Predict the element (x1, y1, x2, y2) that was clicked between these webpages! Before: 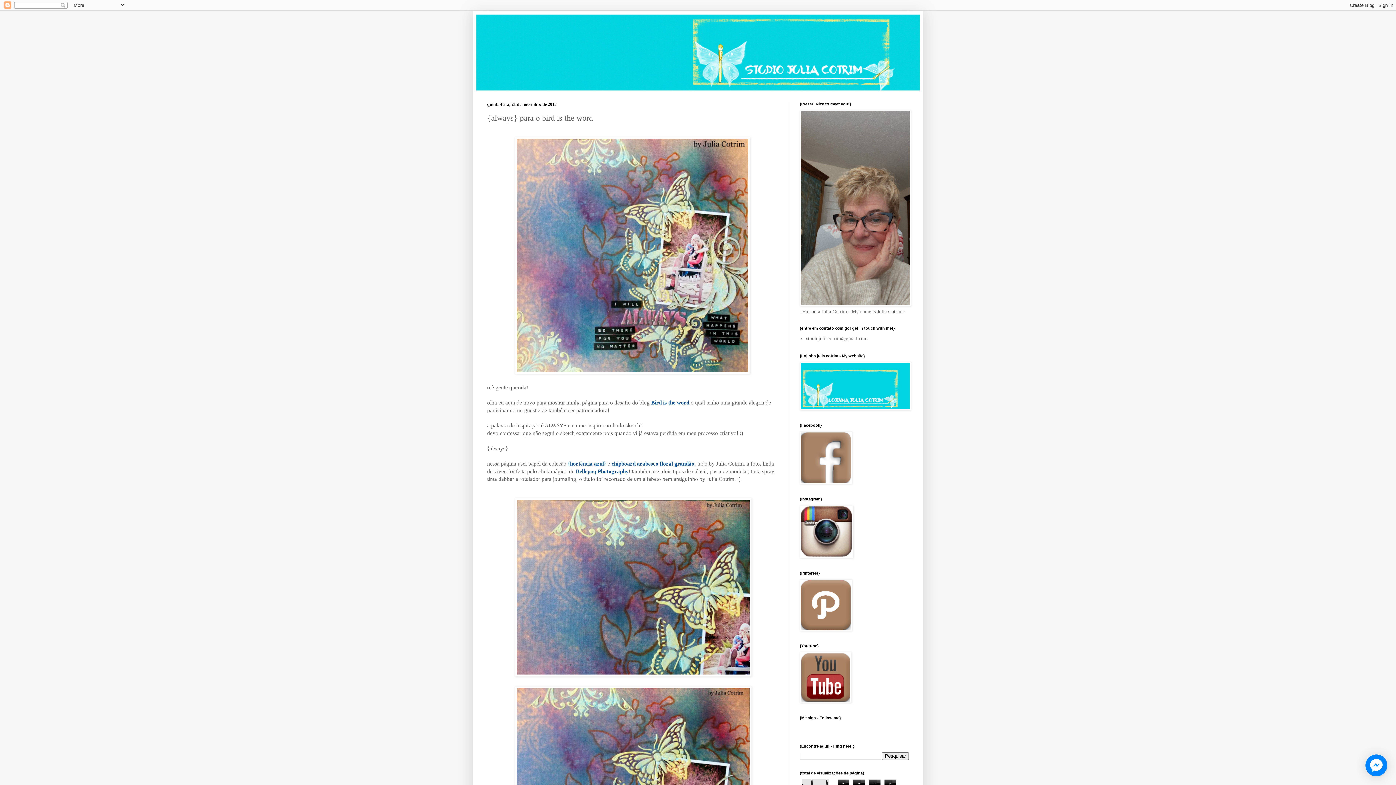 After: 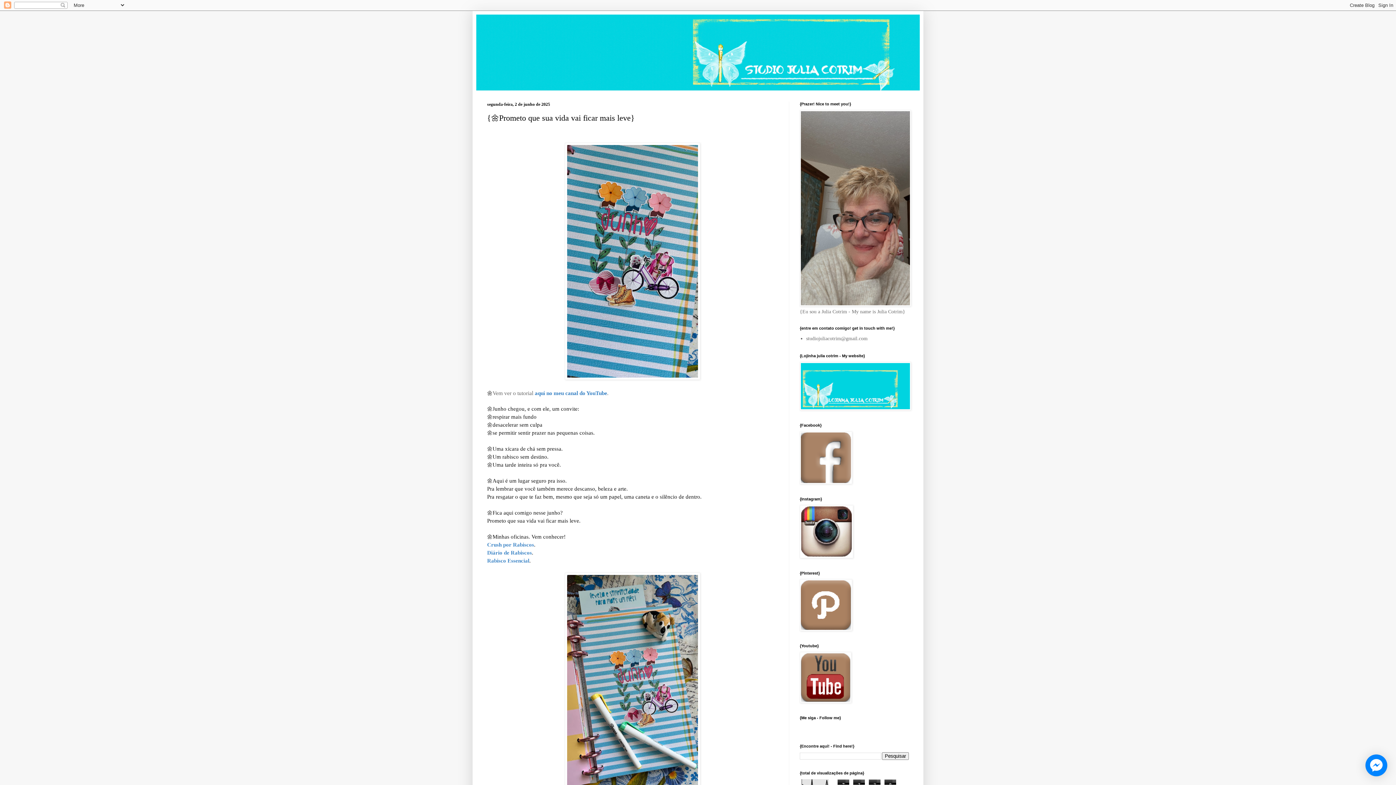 Action: bbox: (476, 14, 920, 90)